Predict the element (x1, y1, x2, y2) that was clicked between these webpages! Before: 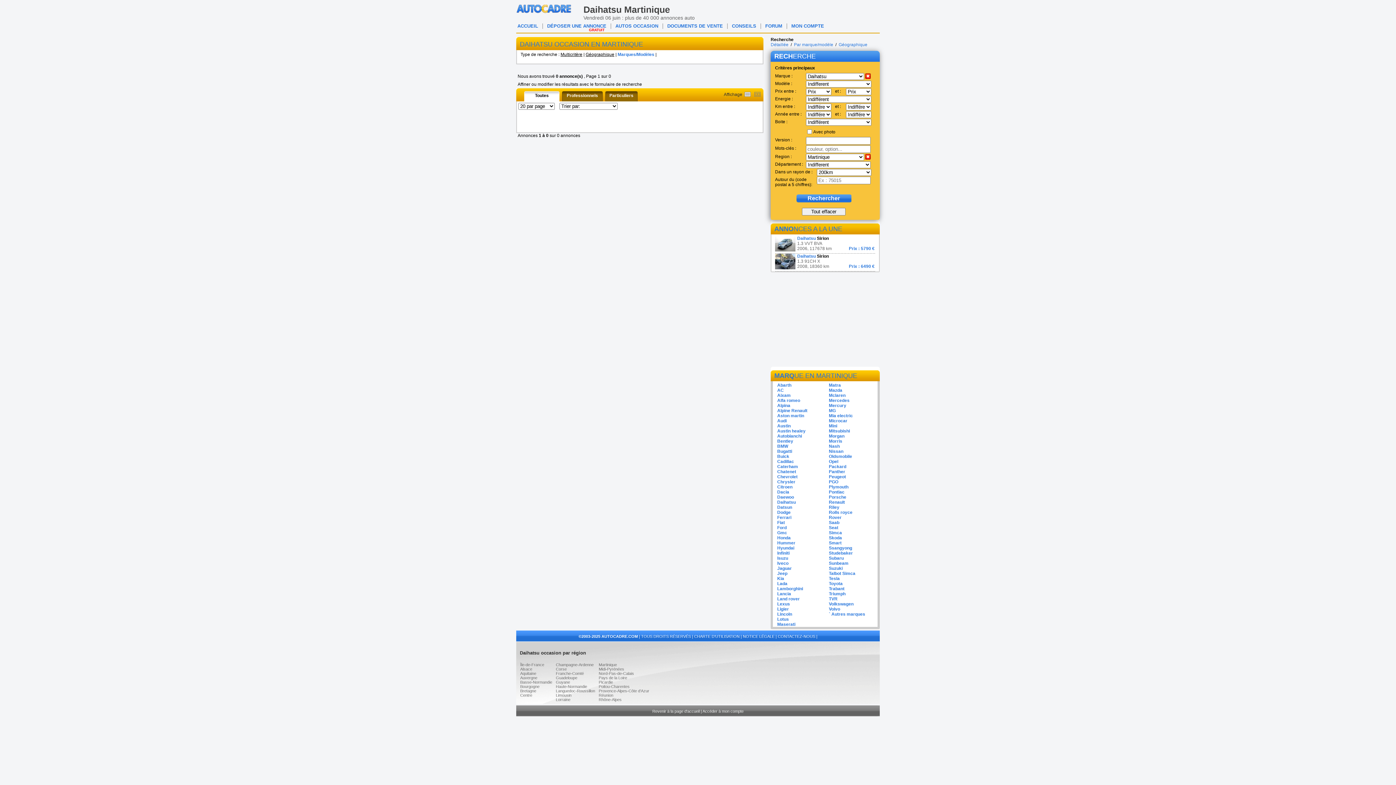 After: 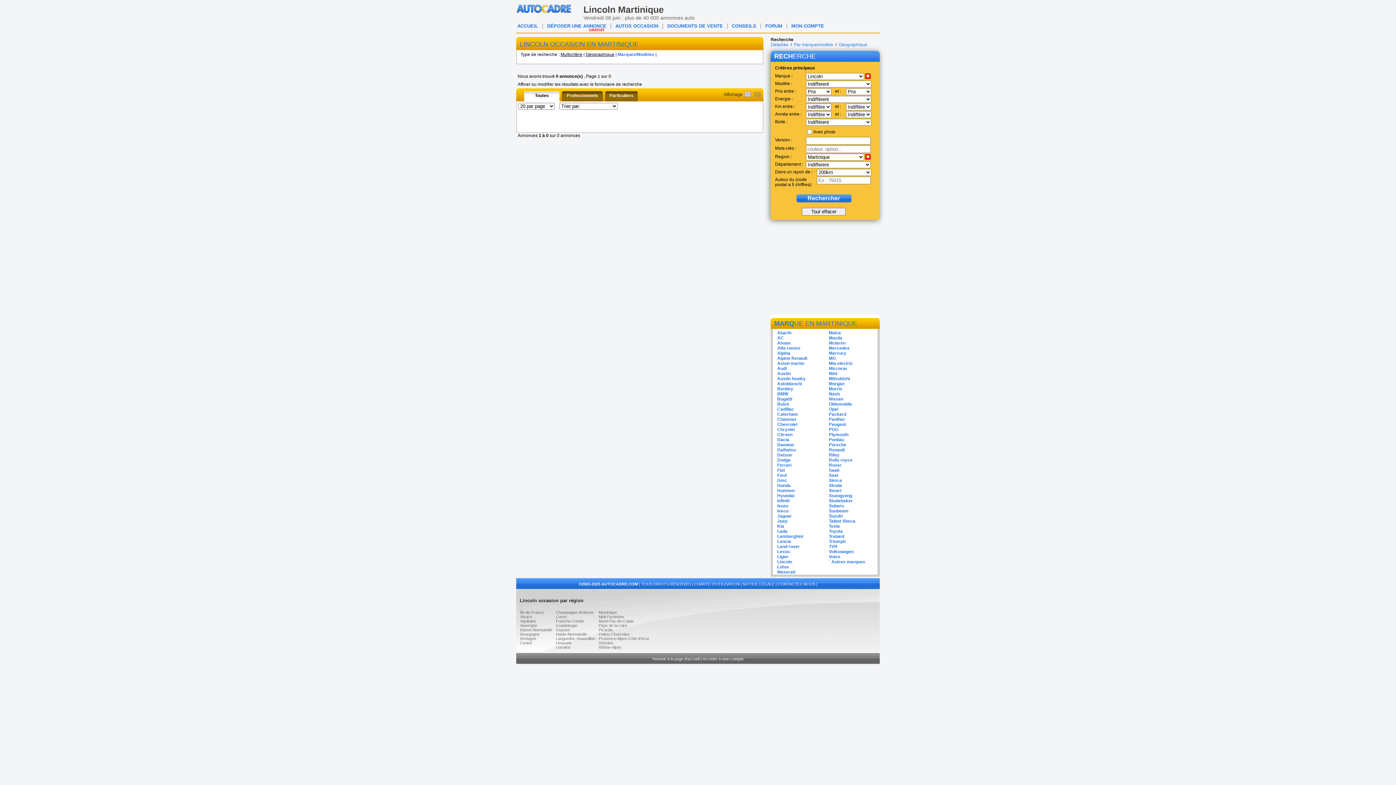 Action: label: Lincoln bbox: (777, 612, 792, 617)